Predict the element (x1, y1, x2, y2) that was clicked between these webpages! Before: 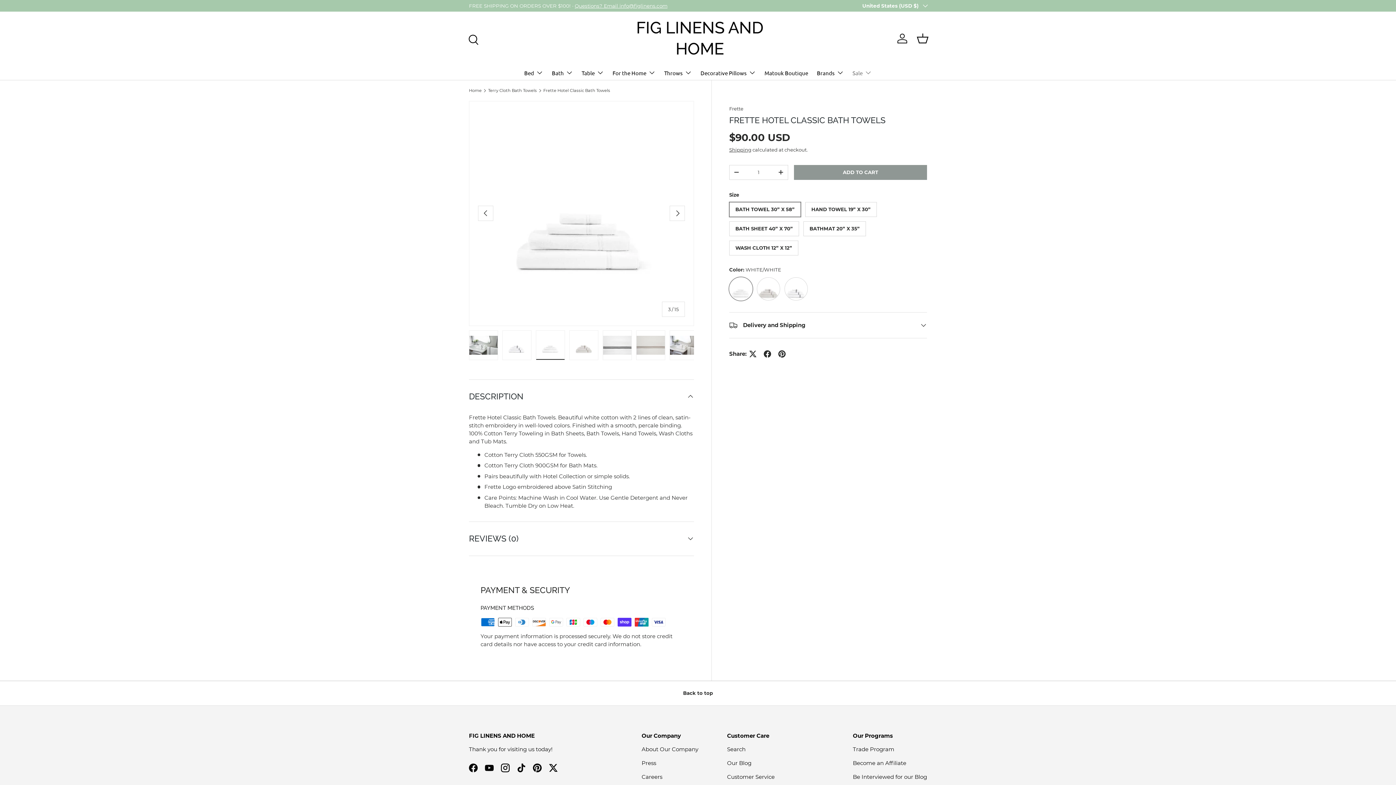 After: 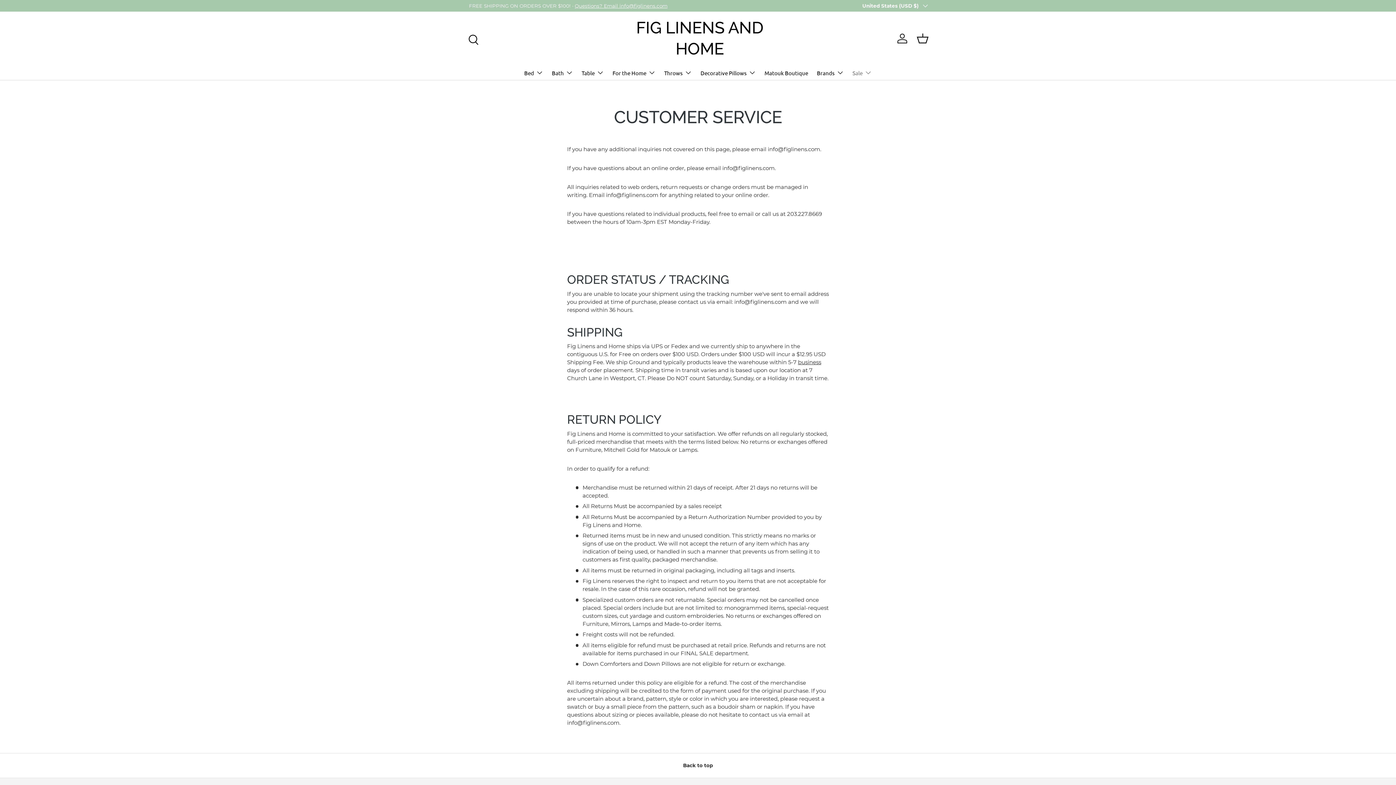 Action: bbox: (727, 773, 774, 780) label: Customer Service